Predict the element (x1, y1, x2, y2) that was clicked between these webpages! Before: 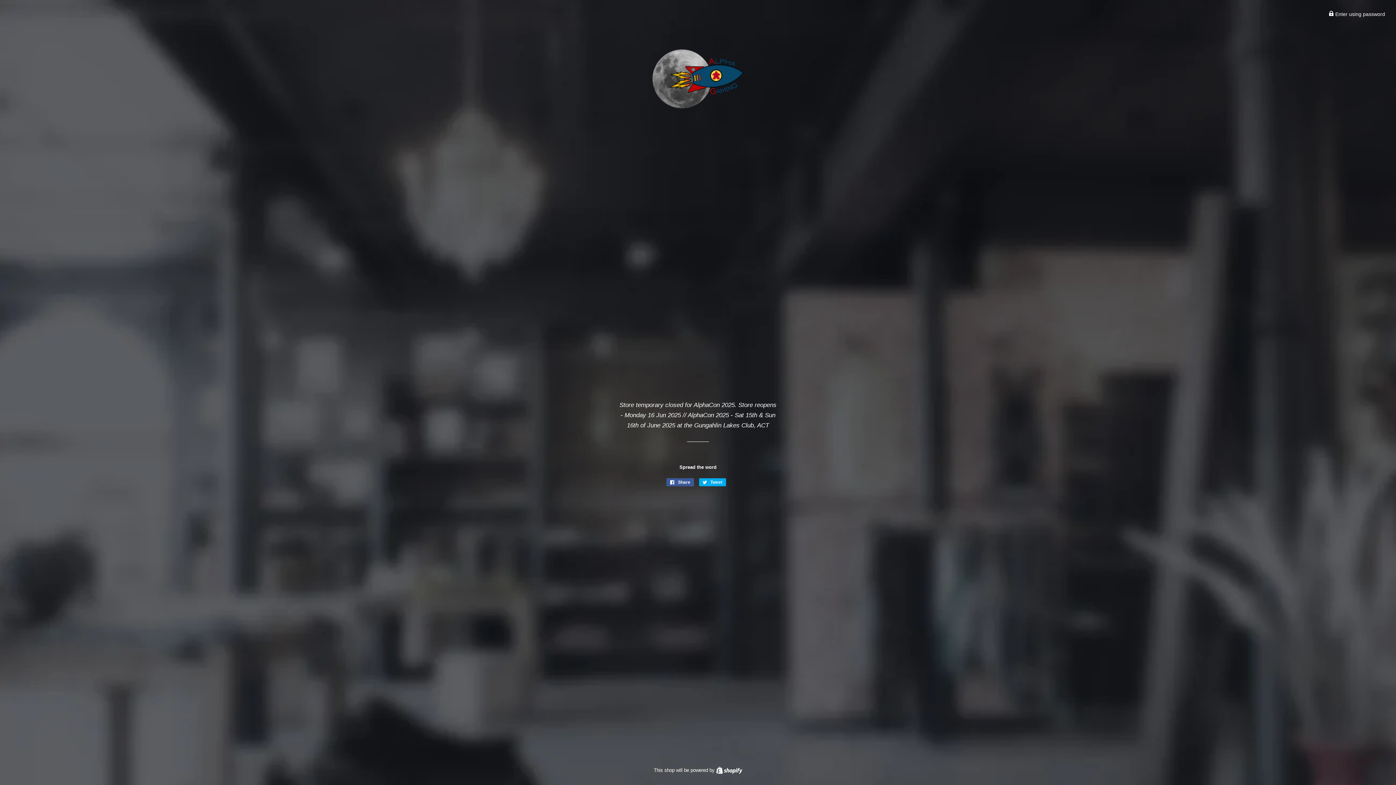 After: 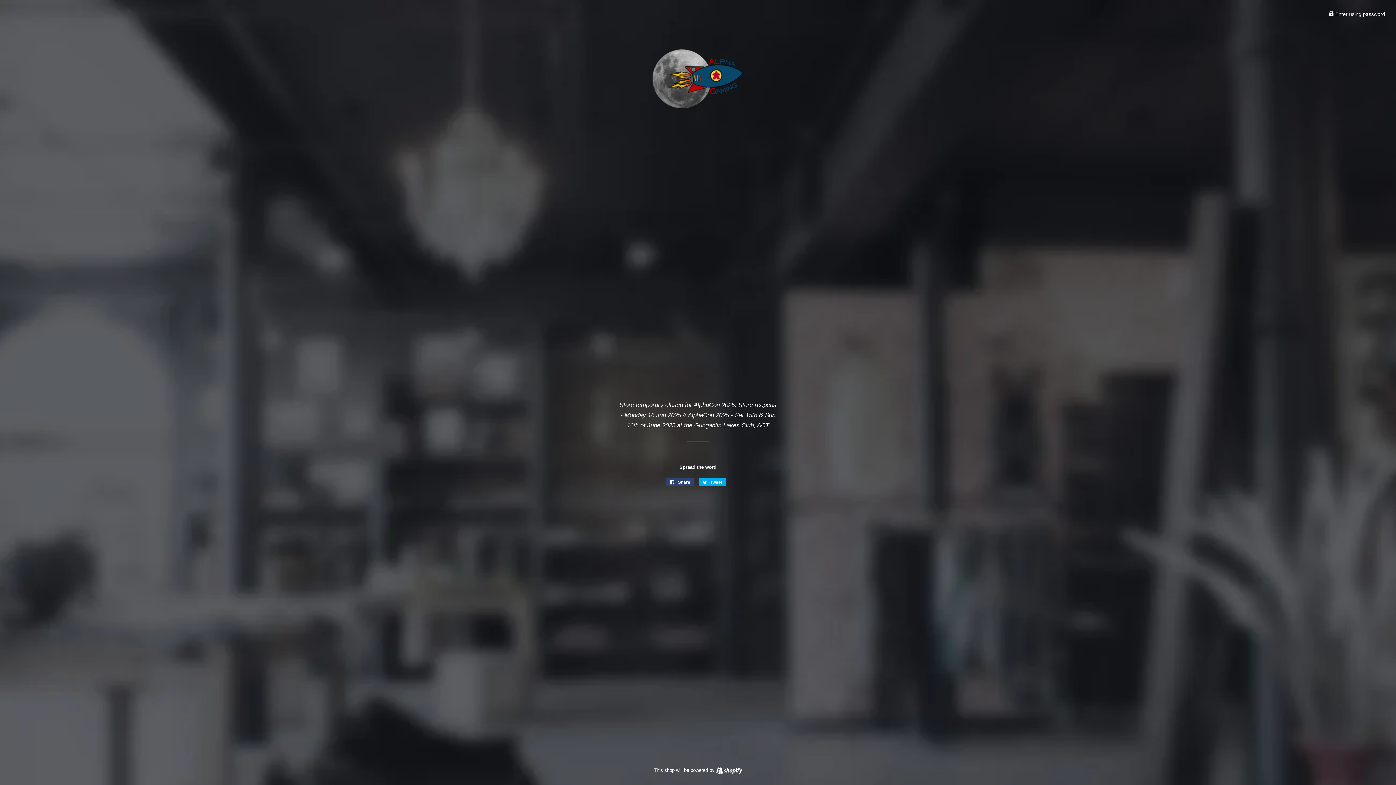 Action: bbox: (666, 478, 694, 486) label:  Share
Share on Facebook